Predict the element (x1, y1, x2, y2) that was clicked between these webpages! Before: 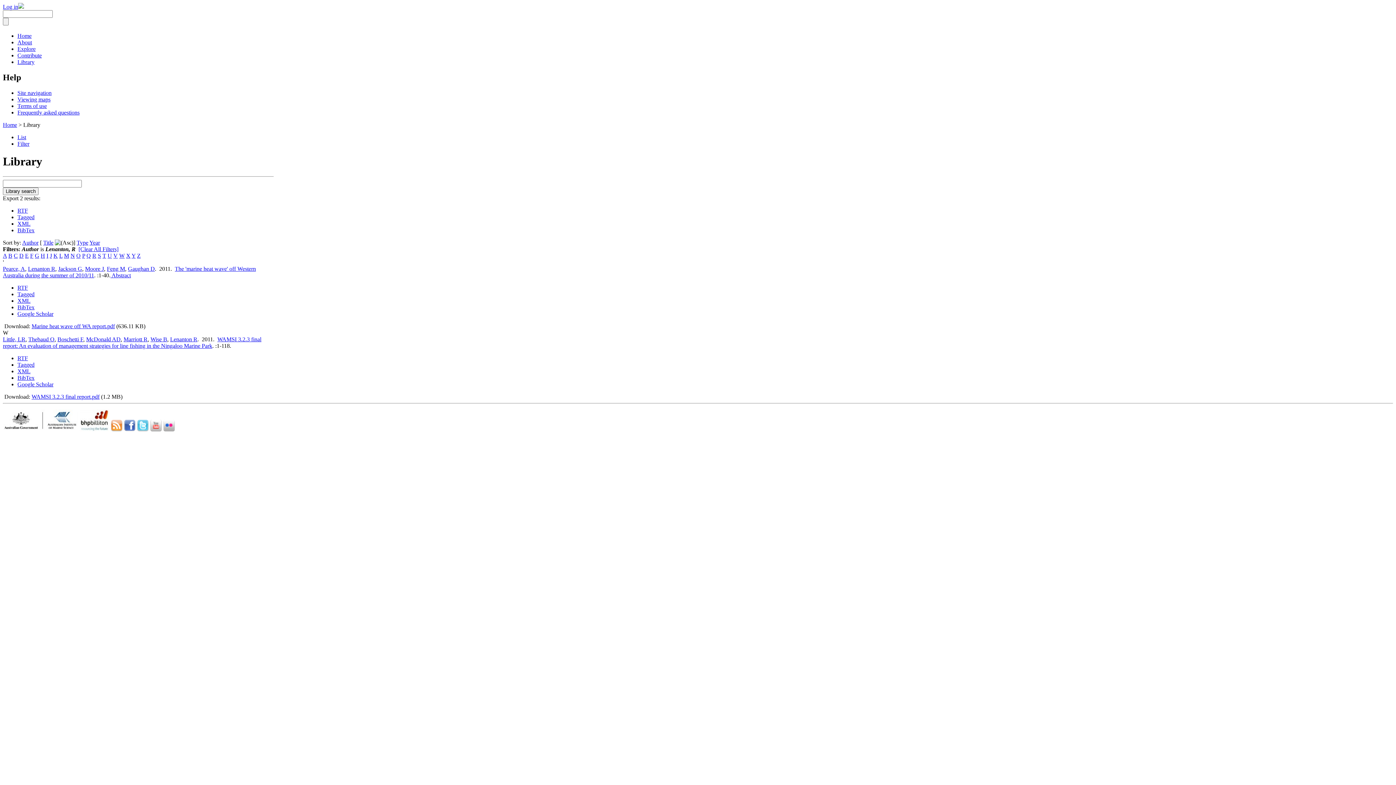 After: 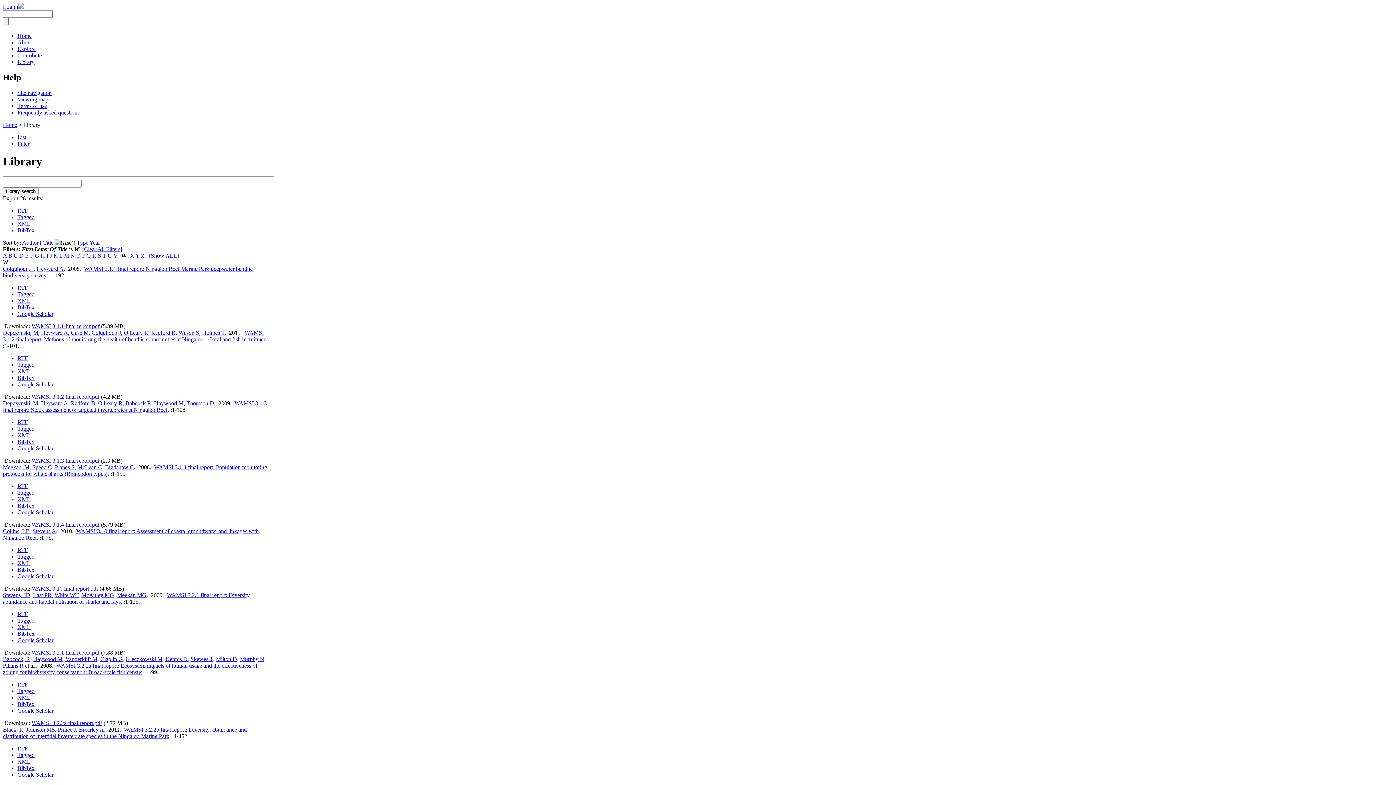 Action: label: W bbox: (119, 252, 124, 258)